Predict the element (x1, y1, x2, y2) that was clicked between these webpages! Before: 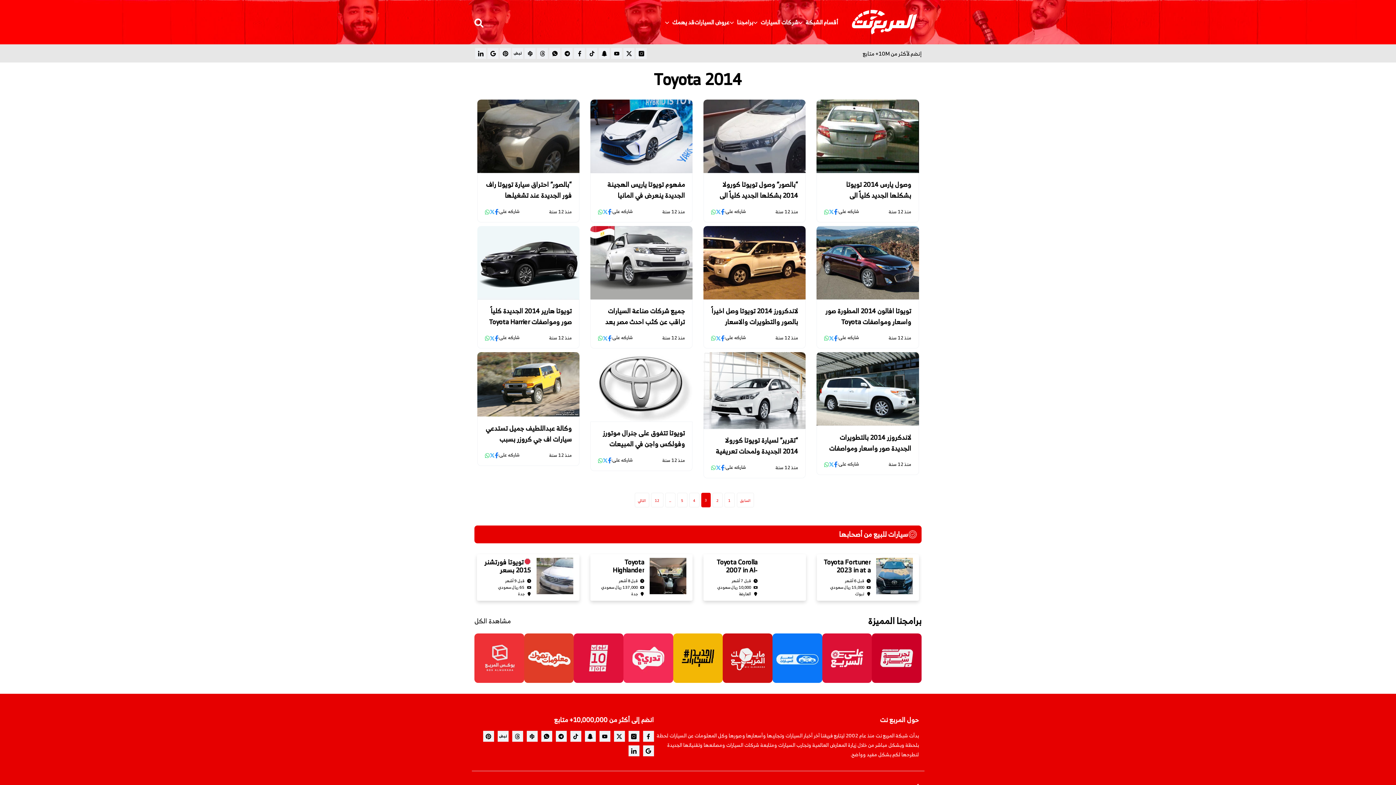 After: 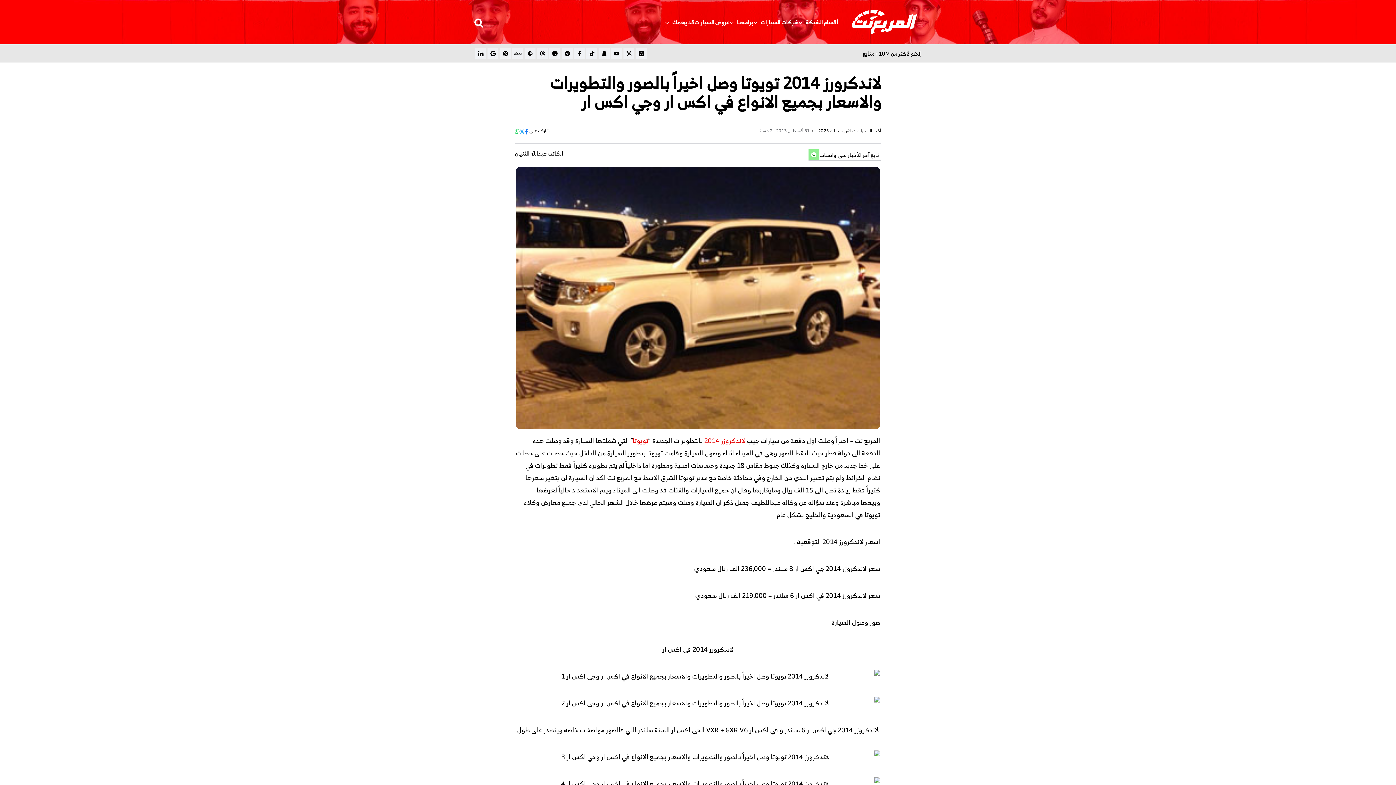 Action: bbox: (703, 226, 805, 299)